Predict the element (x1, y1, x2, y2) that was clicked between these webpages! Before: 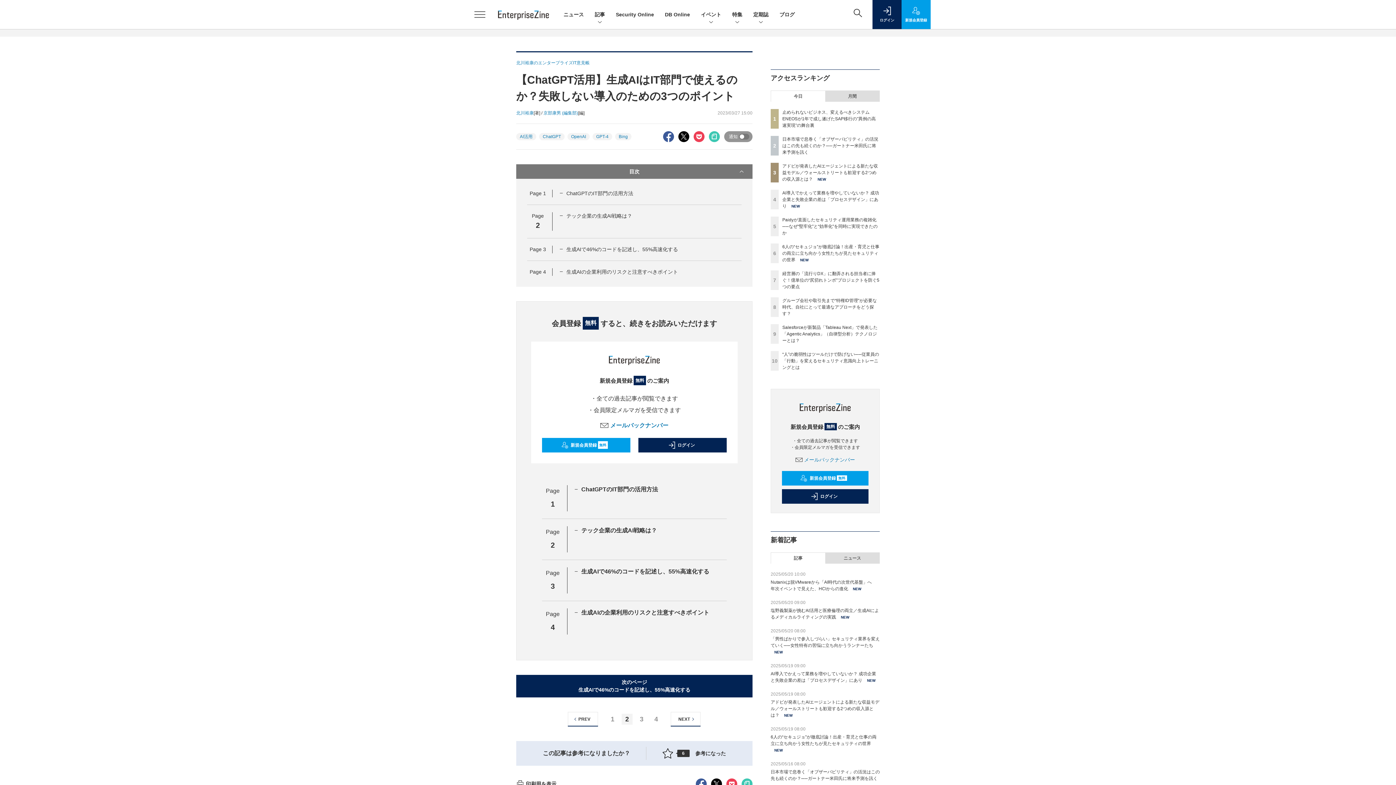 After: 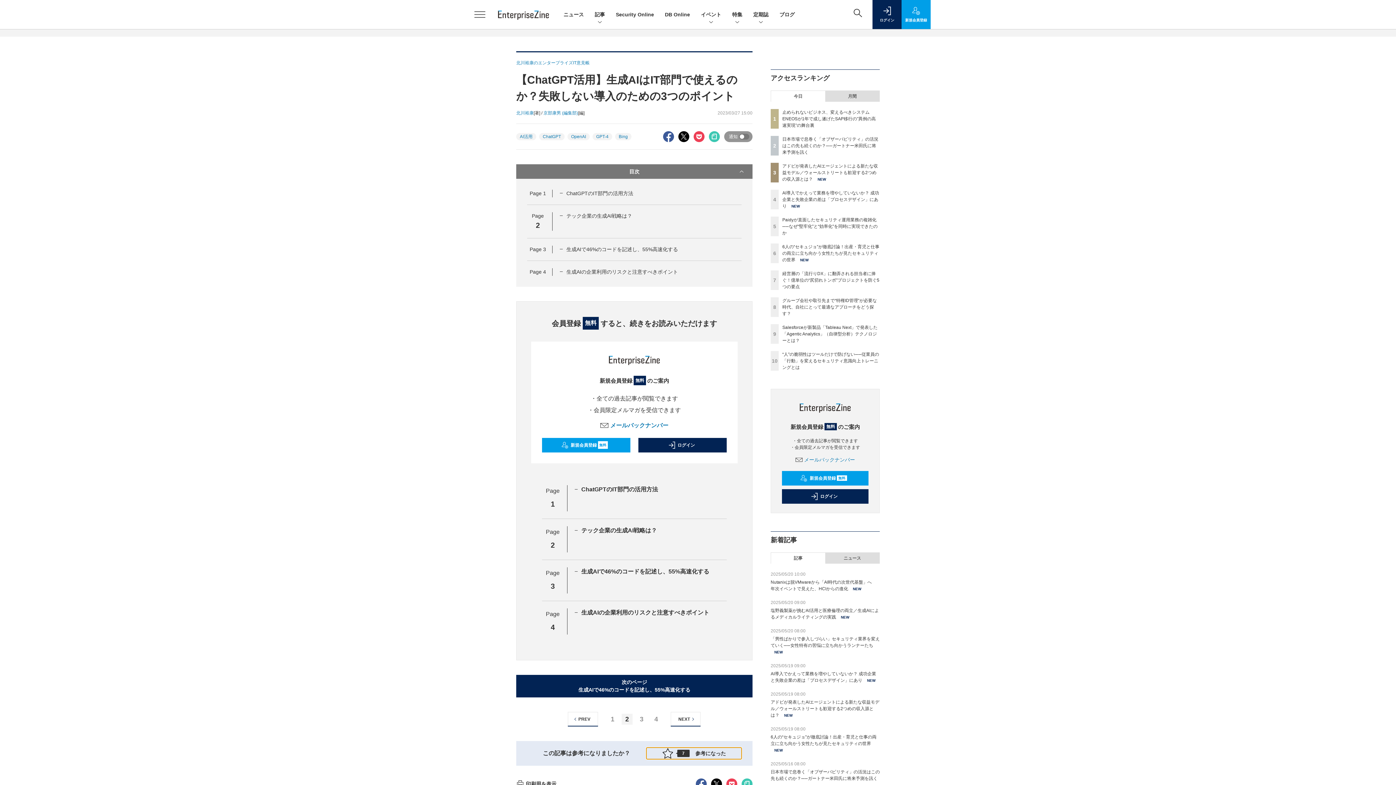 Action: label: 6
参考になった bbox: (646, 748, 741, 759)